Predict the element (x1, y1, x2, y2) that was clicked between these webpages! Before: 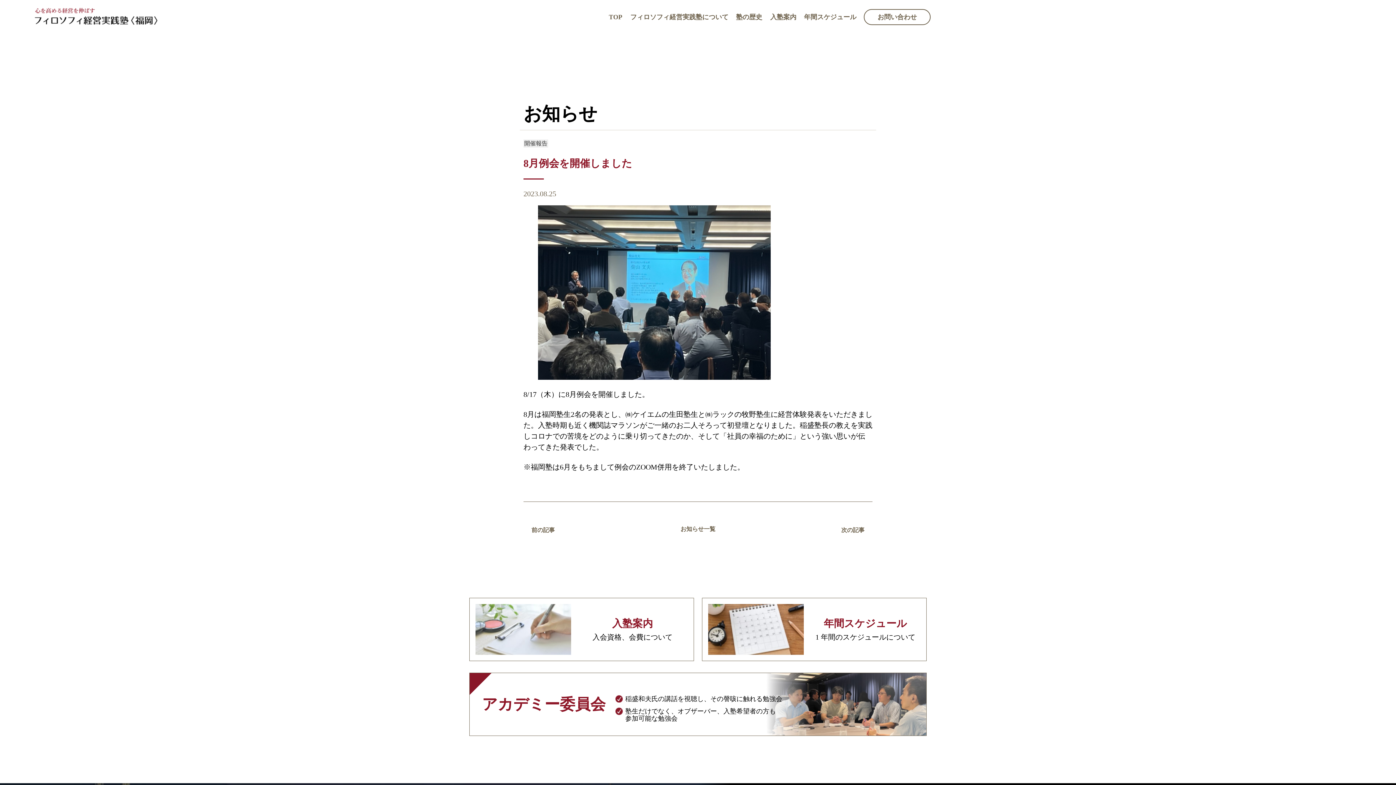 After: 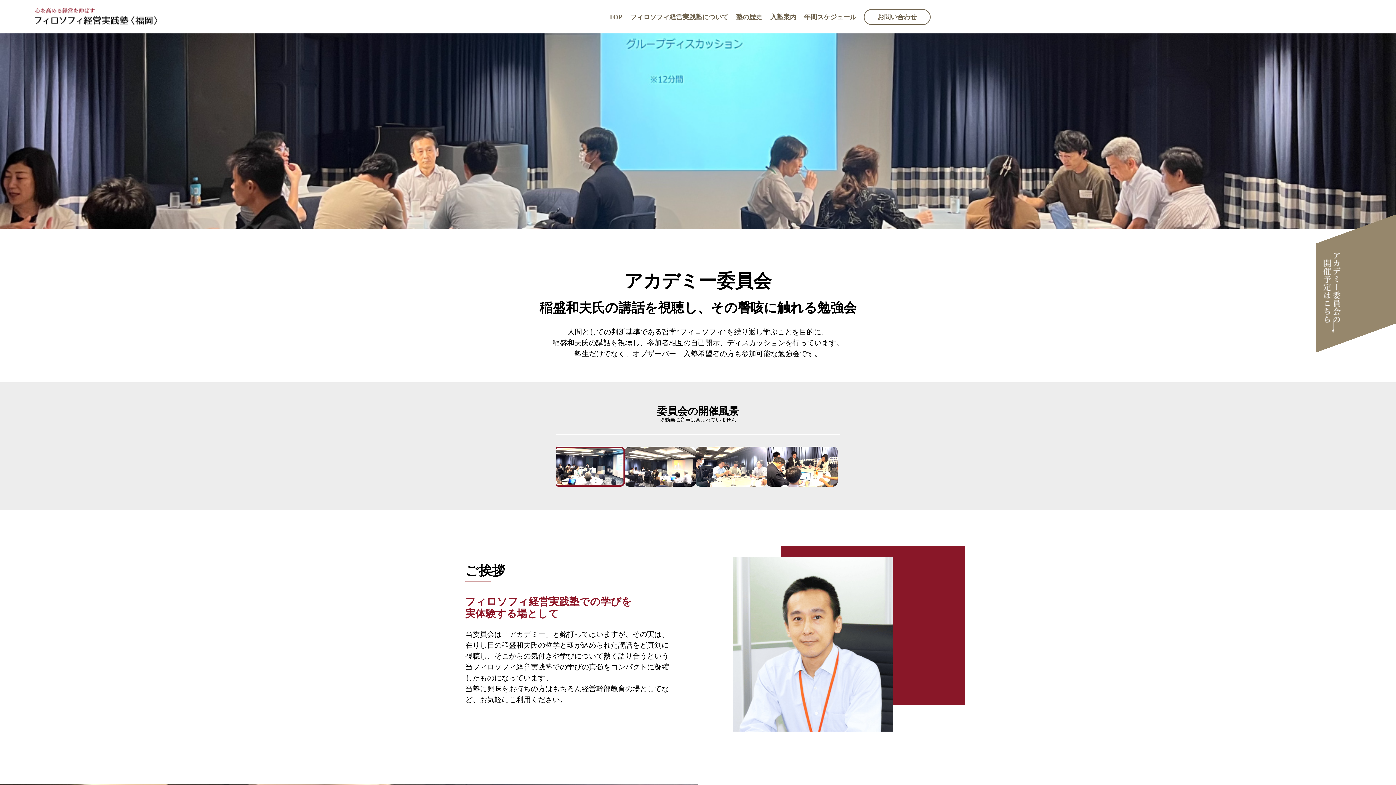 Action: label: アカデミー委員会
稲盛和夫氏の講話を視聴し、その謦咳に触れる勉強会
塾生だけでなく、オブザーバー、入塾希望者の方も参加可能な勉強会 bbox: (469, 673, 926, 736)